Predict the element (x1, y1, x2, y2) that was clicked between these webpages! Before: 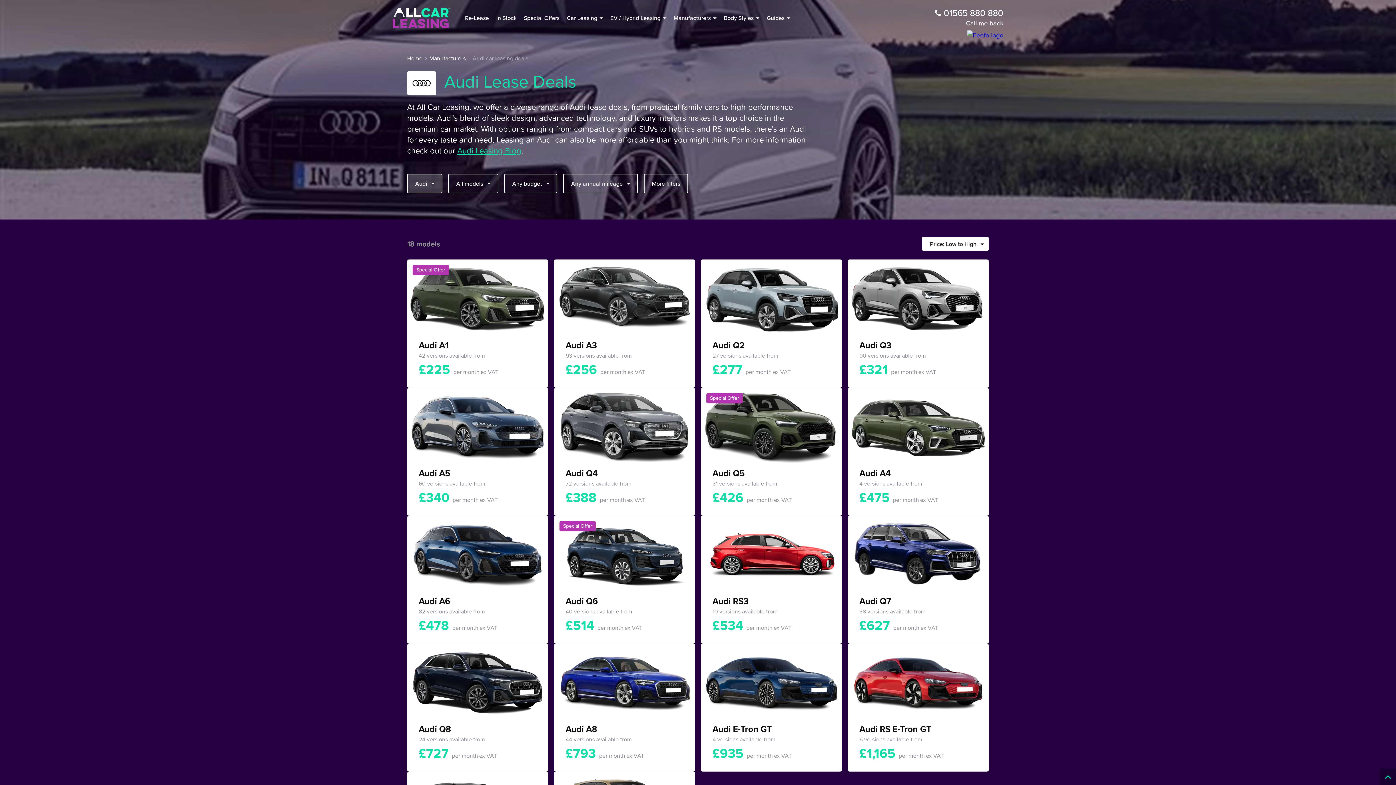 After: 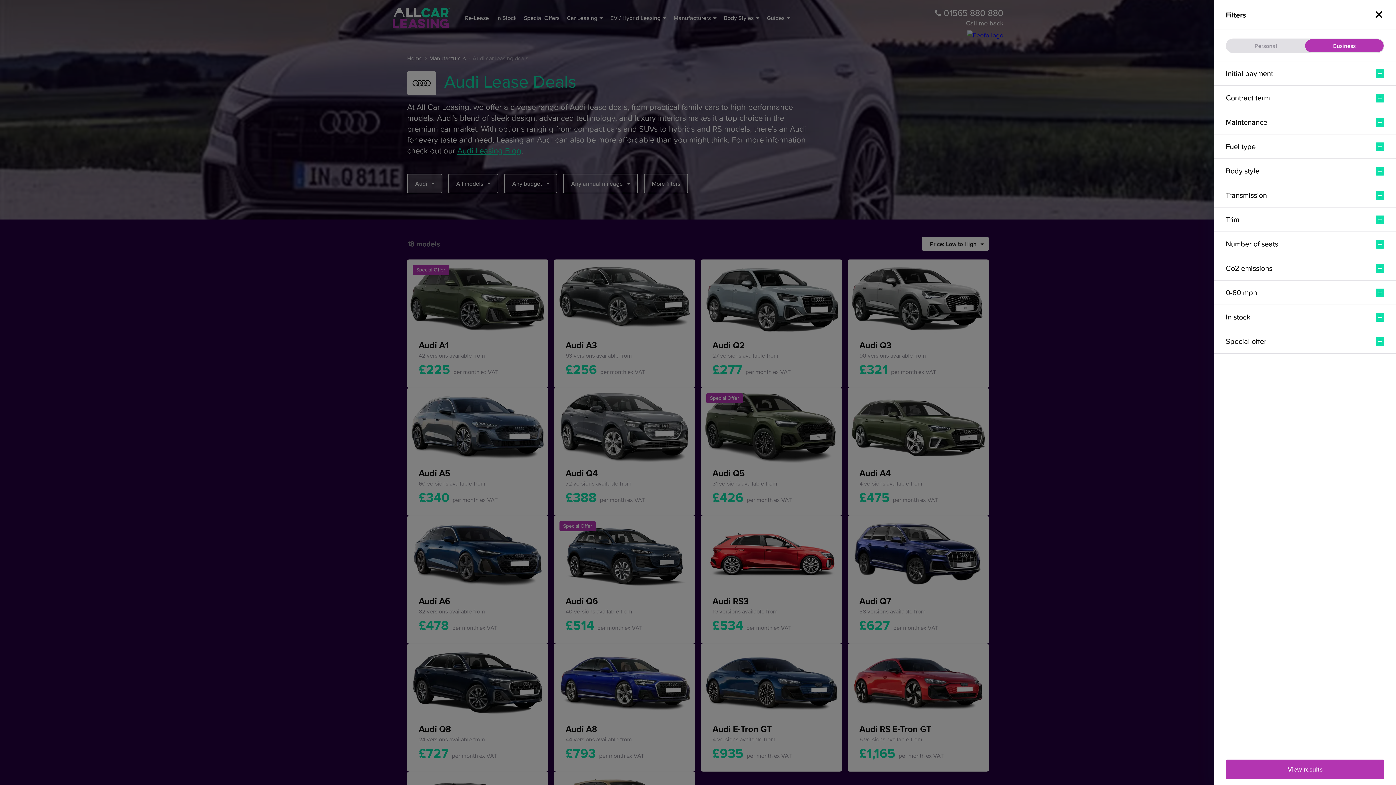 Action: label: More filters bbox: (644, 173, 688, 193)